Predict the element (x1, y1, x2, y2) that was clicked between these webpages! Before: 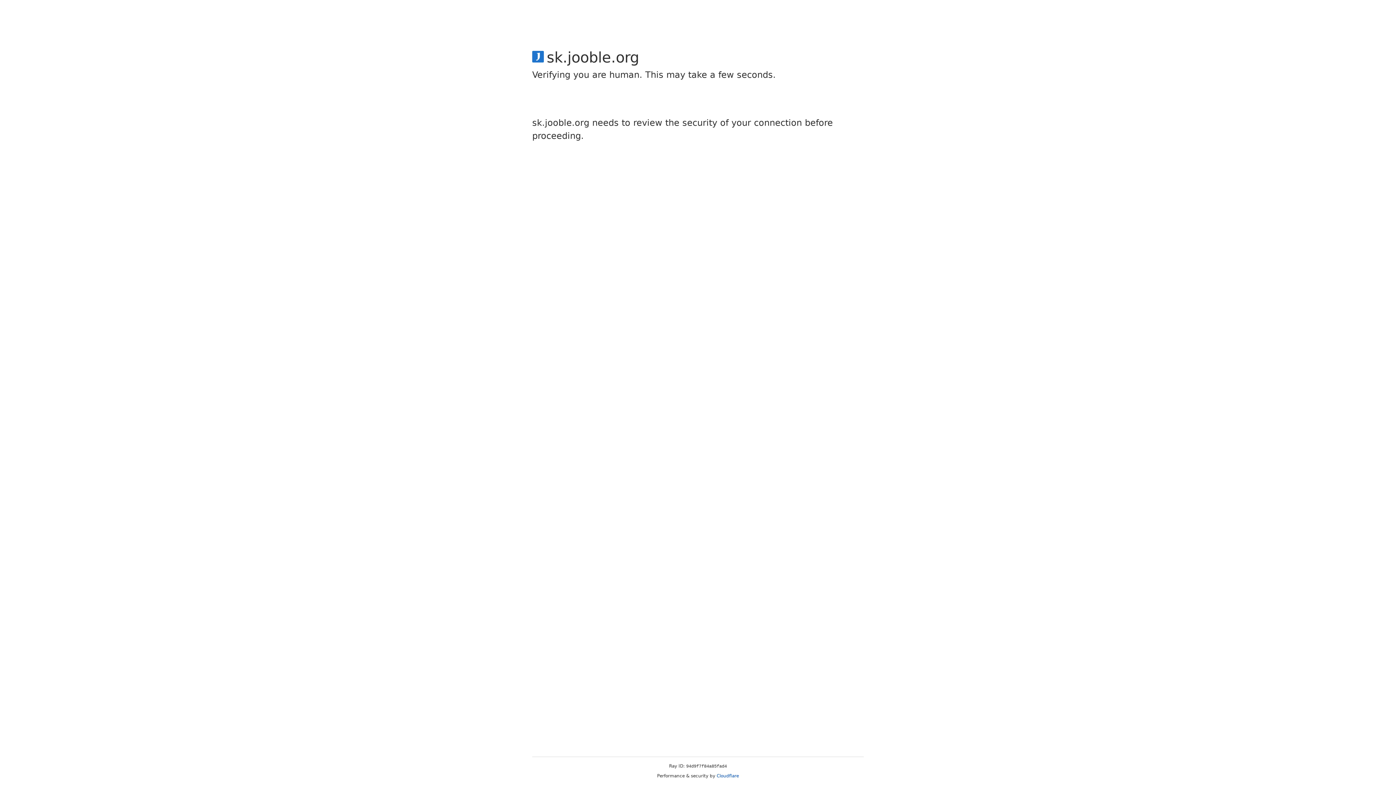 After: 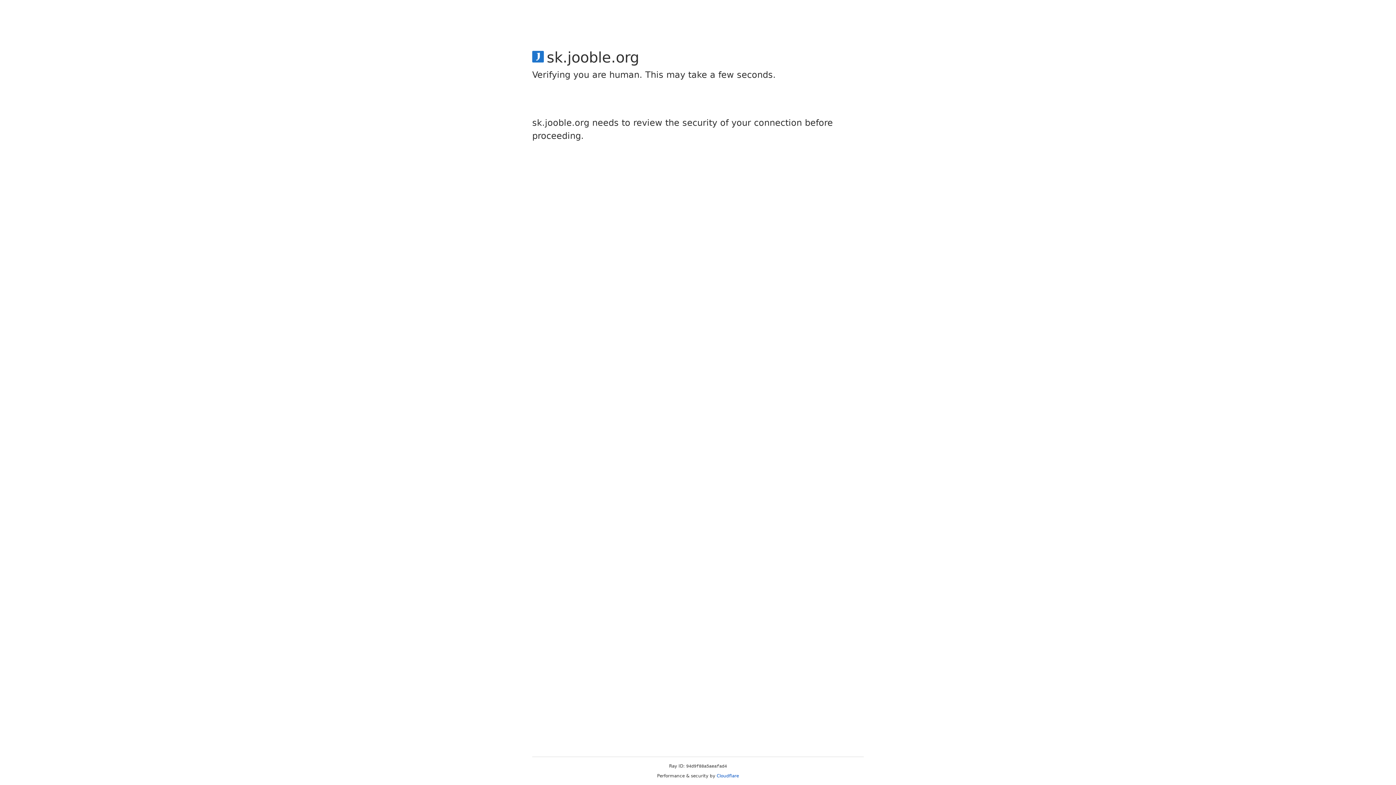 Action: label: Cloudflare bbox: (716, 773, 739, 778)